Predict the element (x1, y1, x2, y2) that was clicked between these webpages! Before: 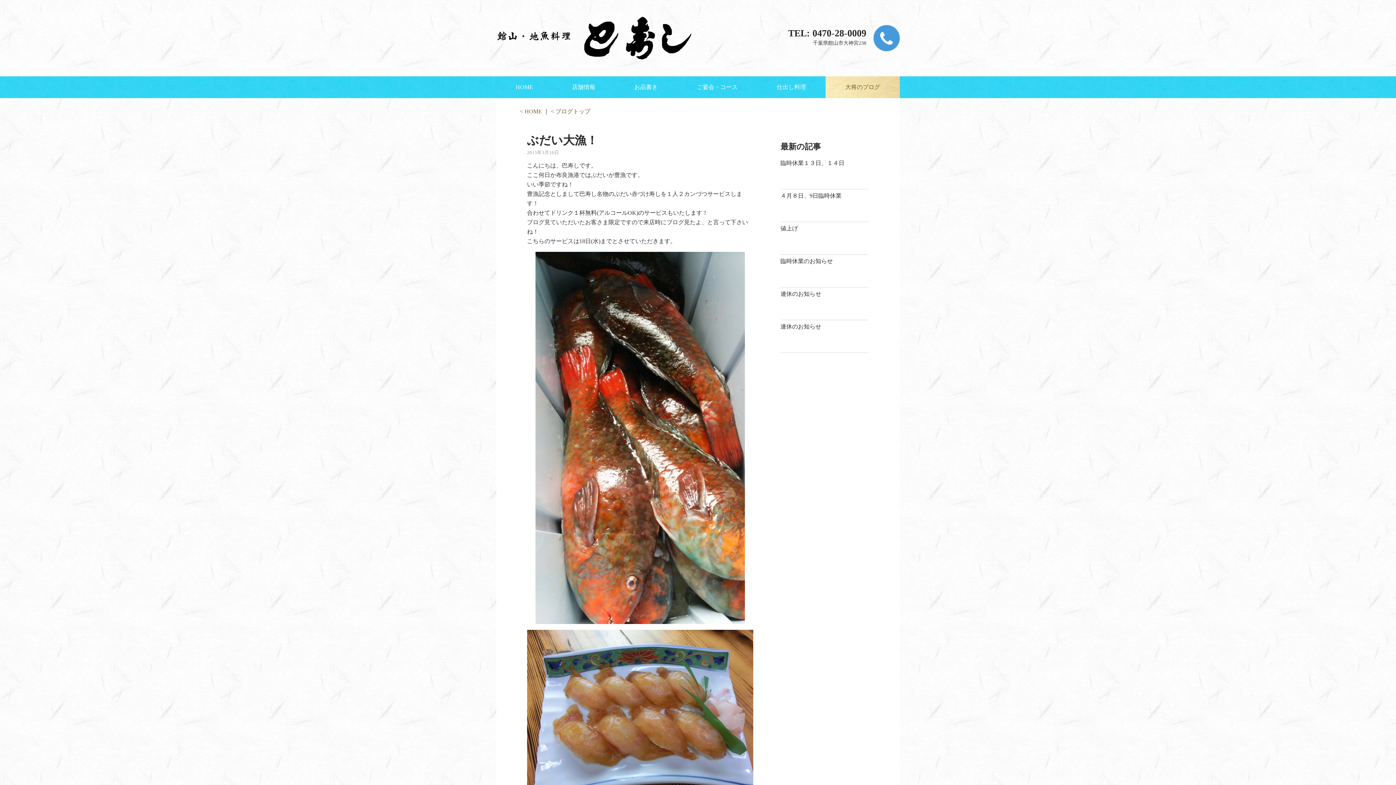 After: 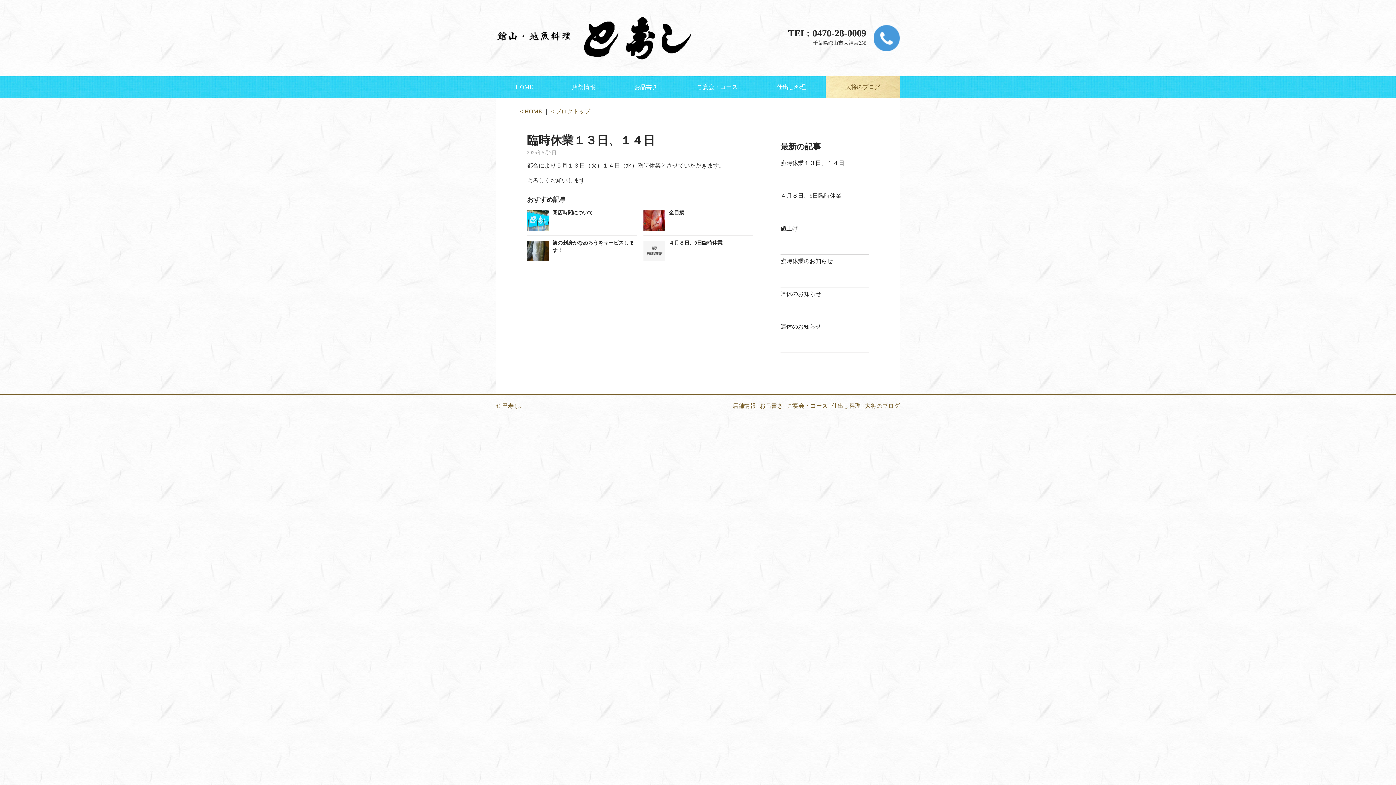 Action: bbox: (780, 157, 844, 166) label: 臨時休業１３日、１４日